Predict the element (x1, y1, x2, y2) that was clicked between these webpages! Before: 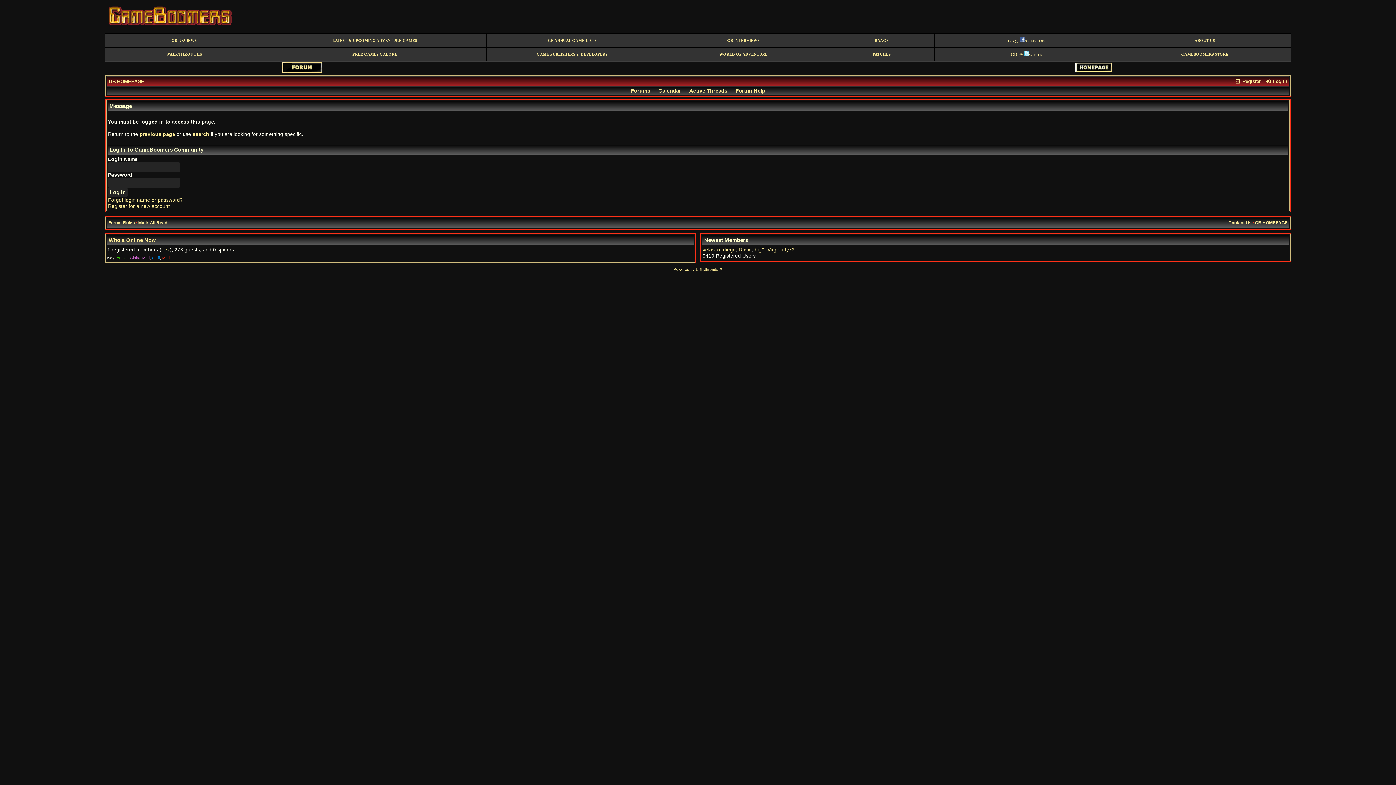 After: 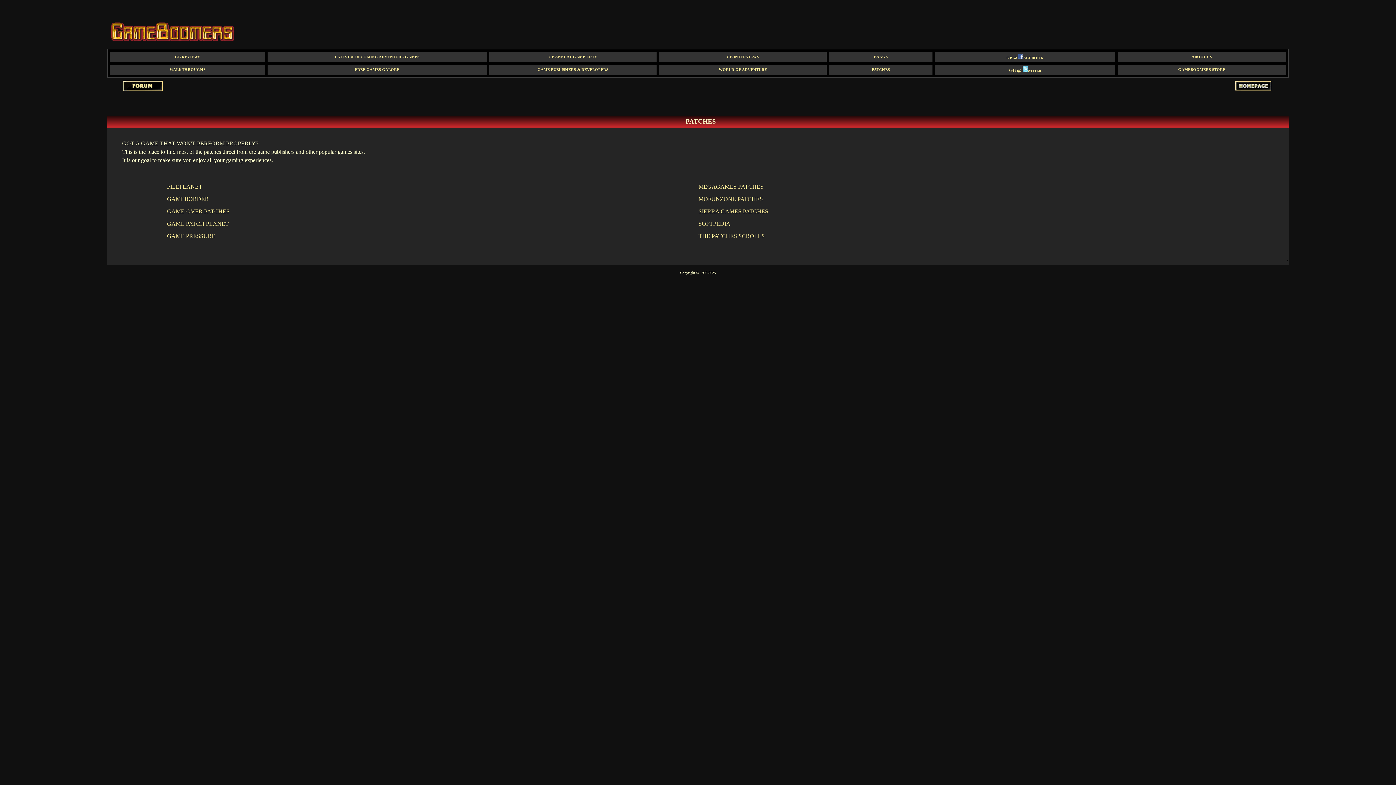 Action: bbox: (872, 52, 891, 56) label: PATCHES